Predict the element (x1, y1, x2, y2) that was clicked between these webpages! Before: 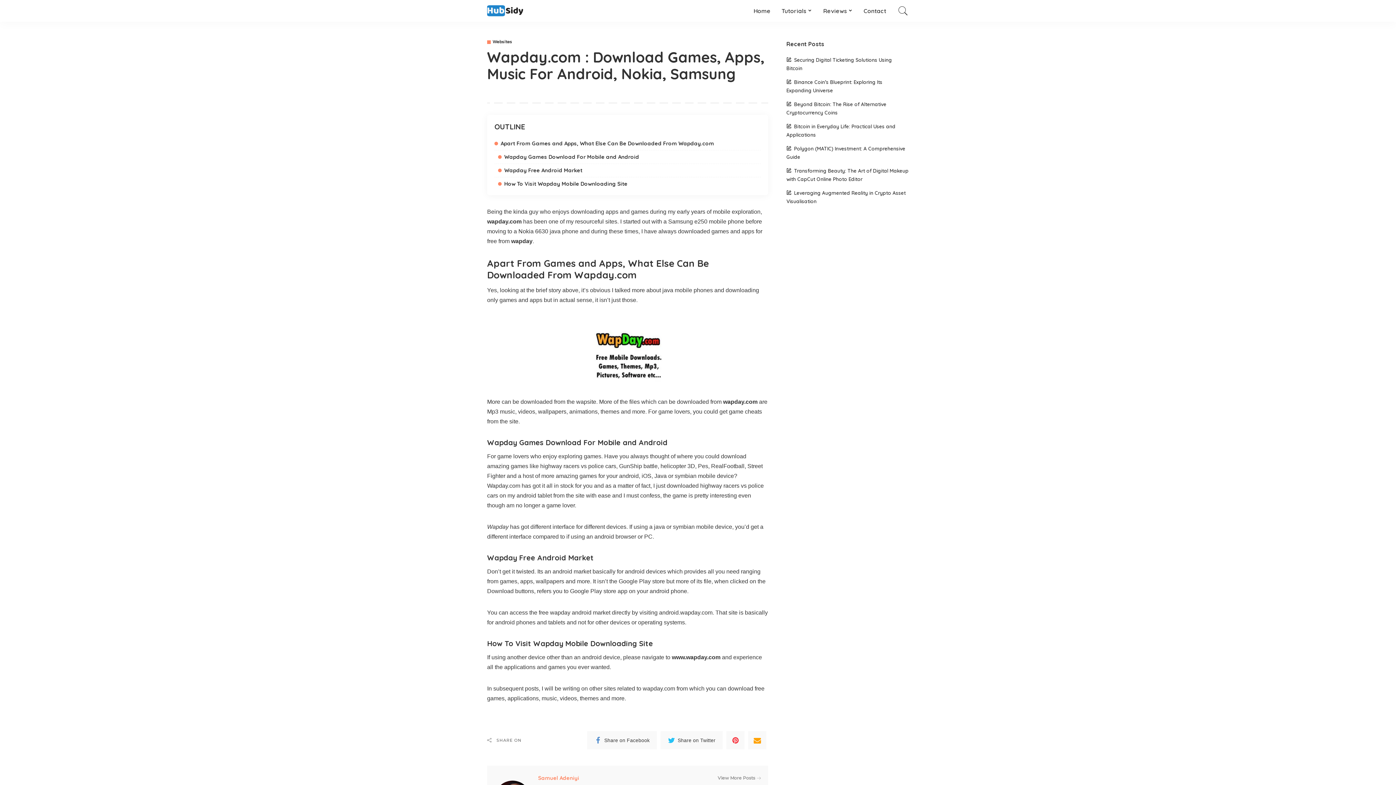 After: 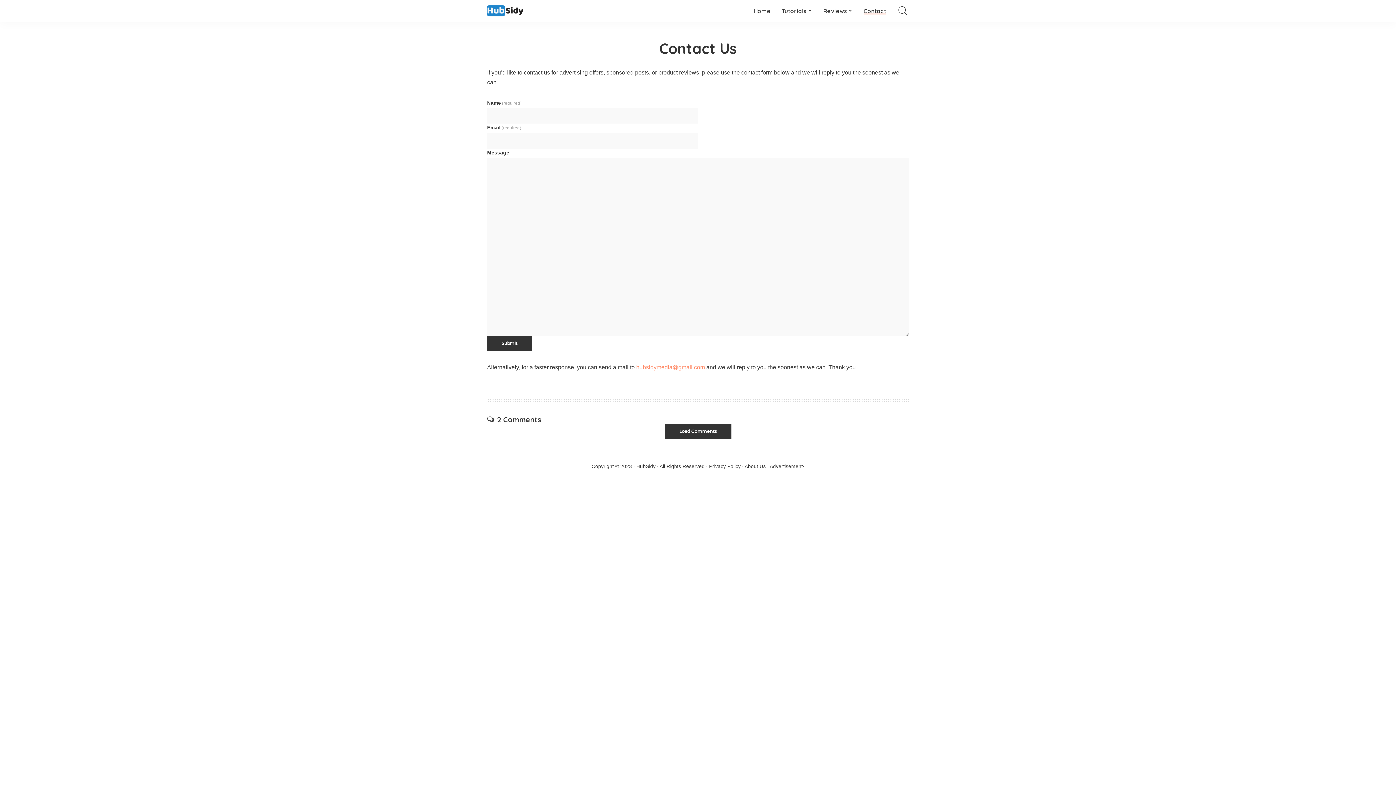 Action: label: Contact bbox: (858, 0, 892, 21)